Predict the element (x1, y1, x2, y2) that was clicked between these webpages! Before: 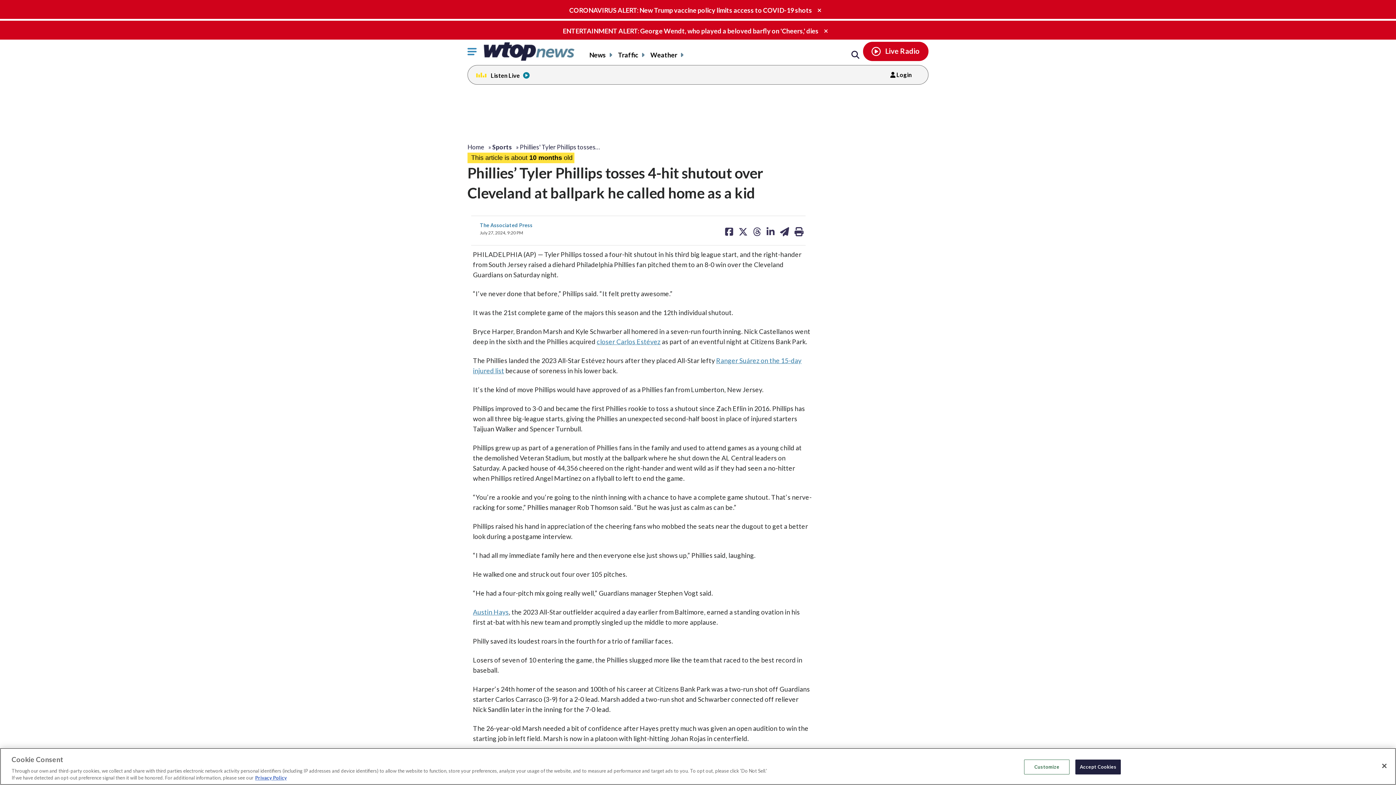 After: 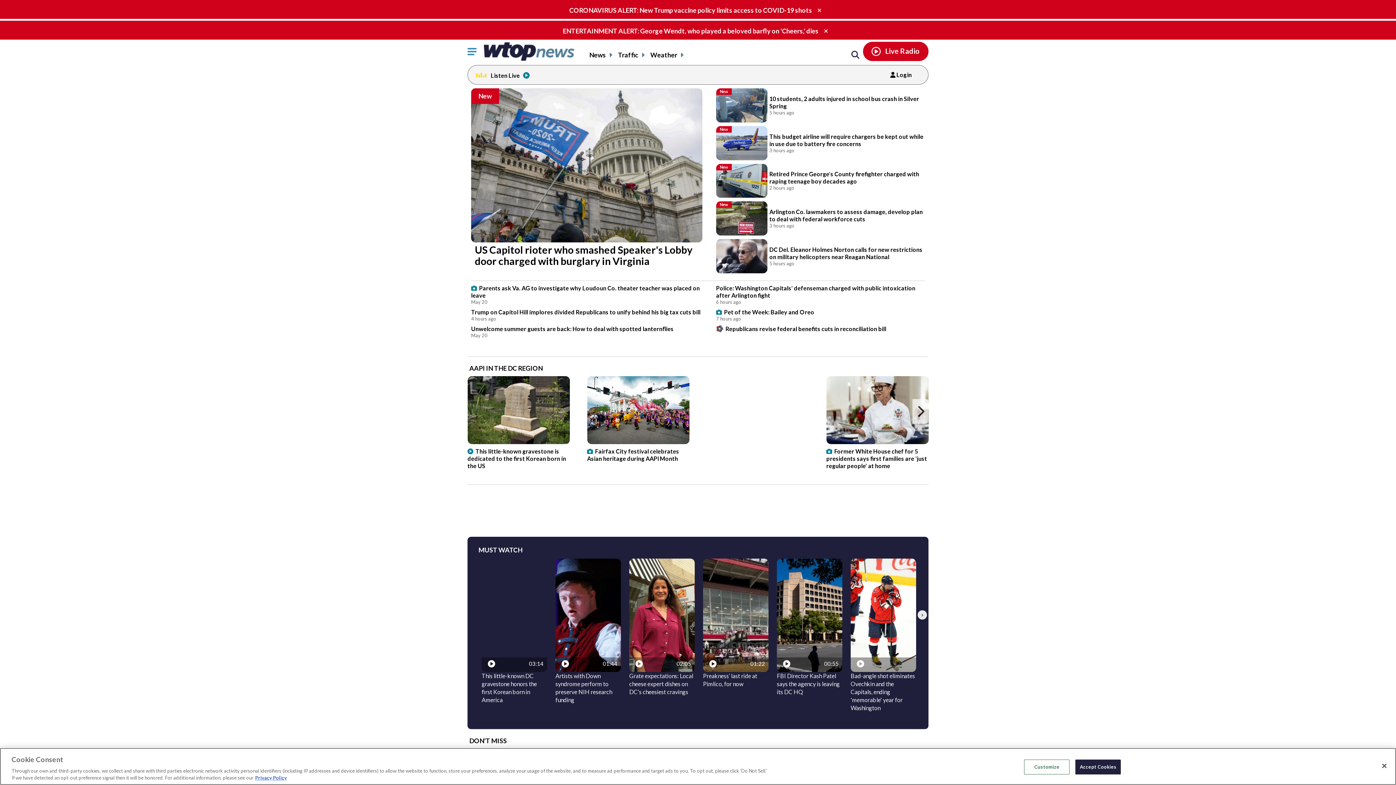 Action: bbox: (467, 143, 484, 150) label: Home